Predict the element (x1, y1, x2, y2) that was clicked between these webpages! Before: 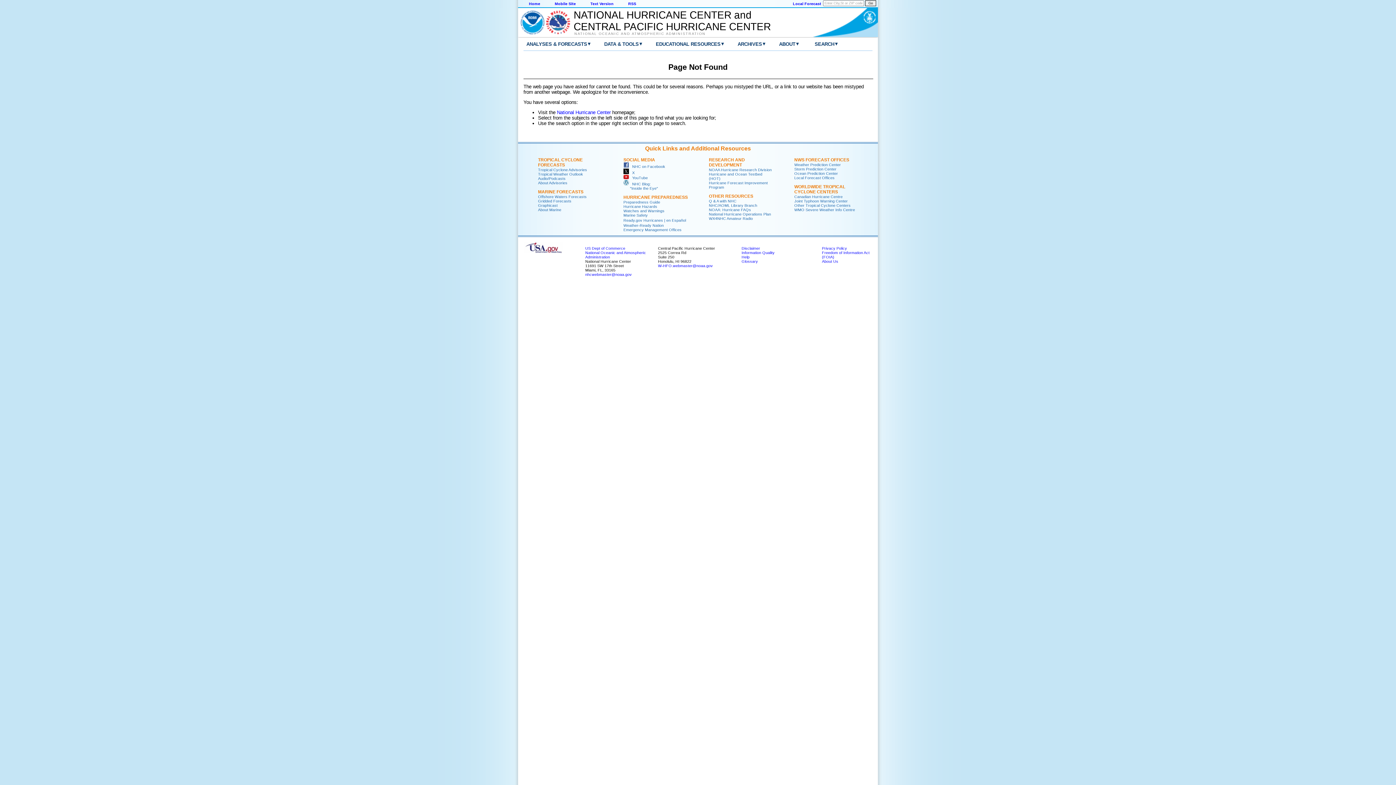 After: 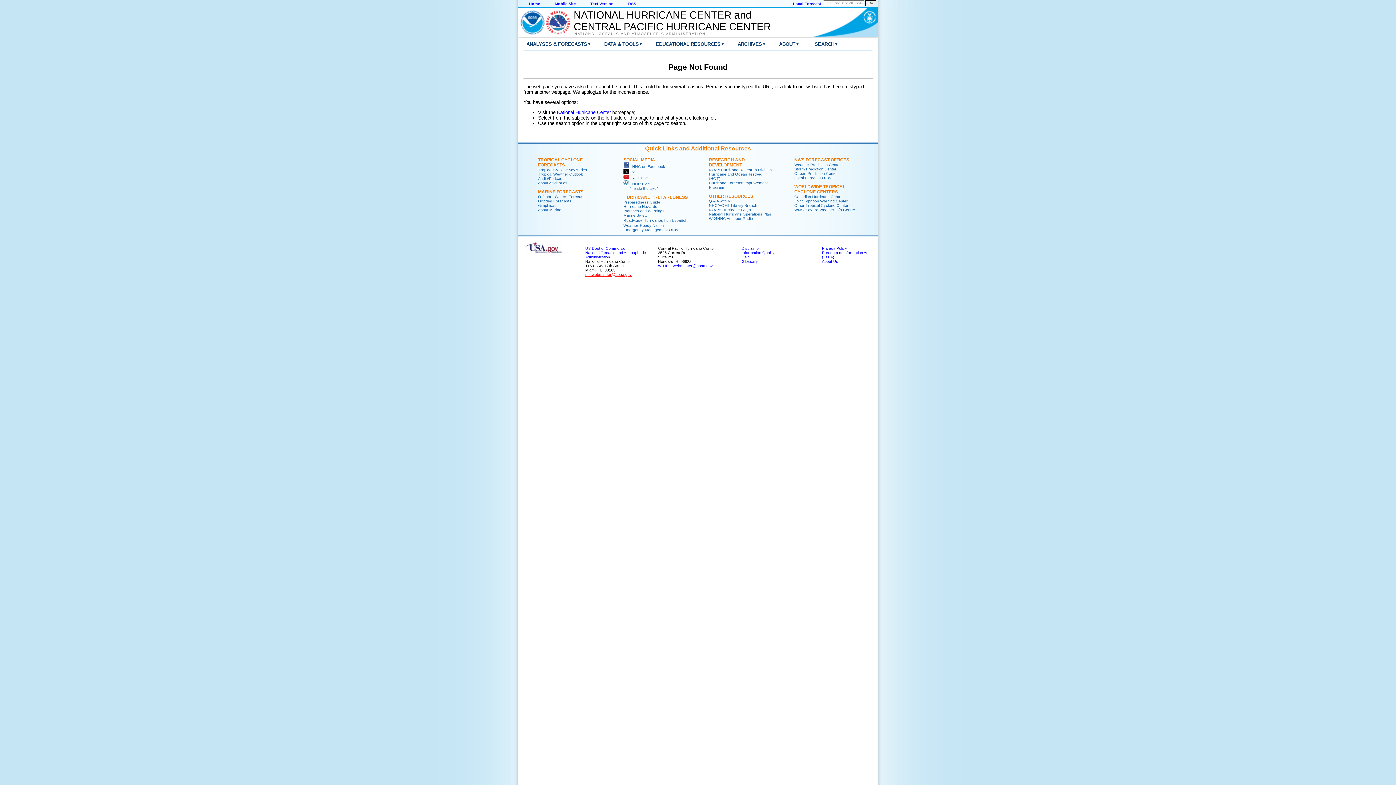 Action: label: nhcwebmaster@noaa.gov bbox: (585, 272, 632, 276)